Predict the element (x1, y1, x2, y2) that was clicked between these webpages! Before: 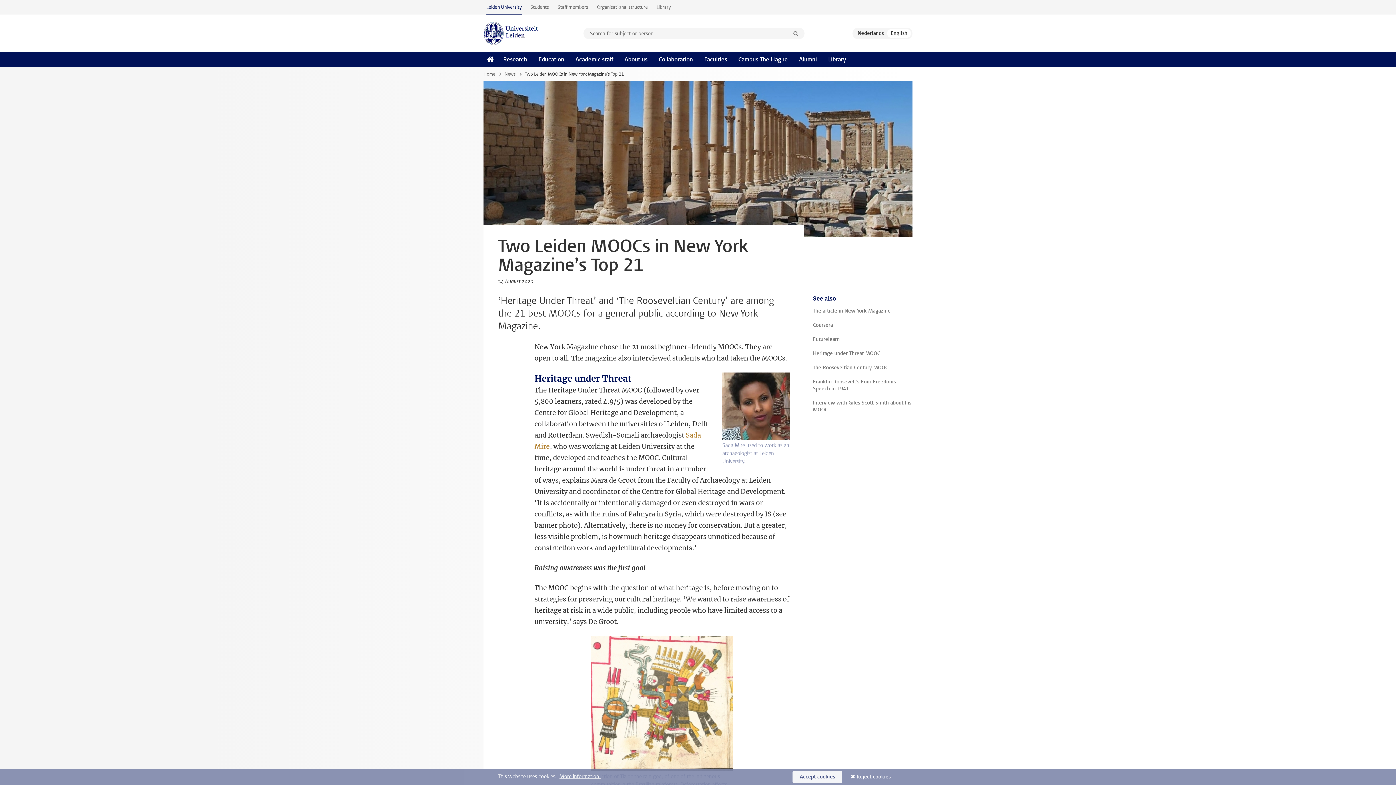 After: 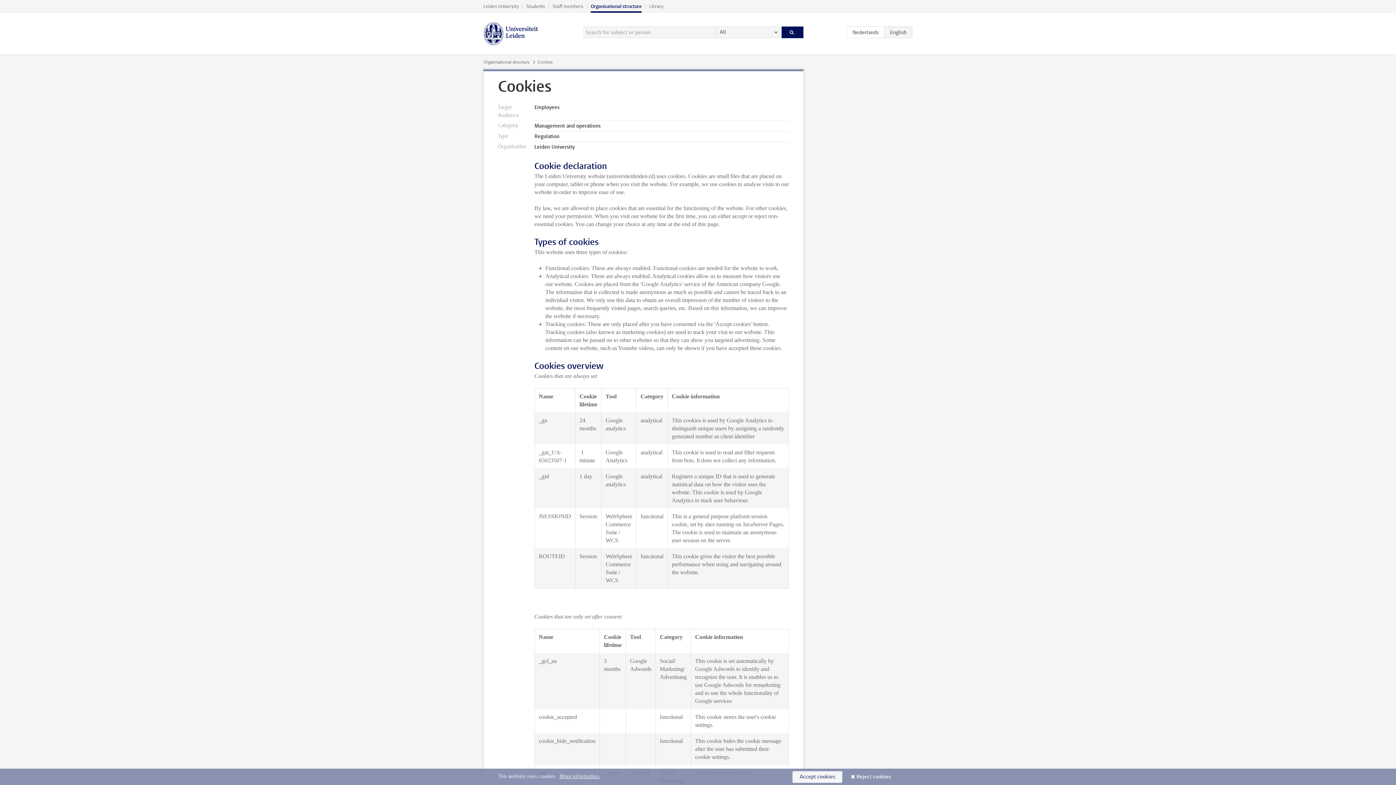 Action: label: More information. bbox: (559, 773, 600, 780)